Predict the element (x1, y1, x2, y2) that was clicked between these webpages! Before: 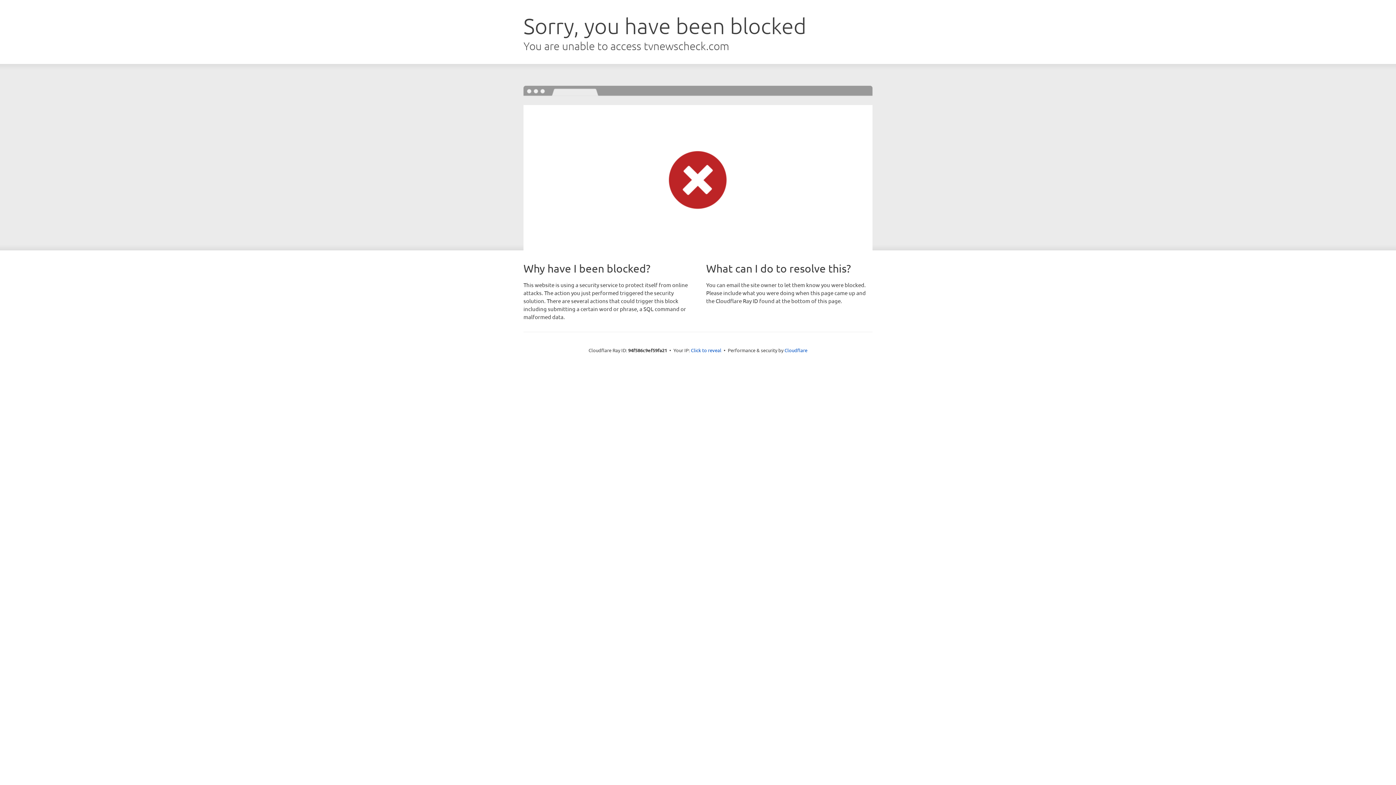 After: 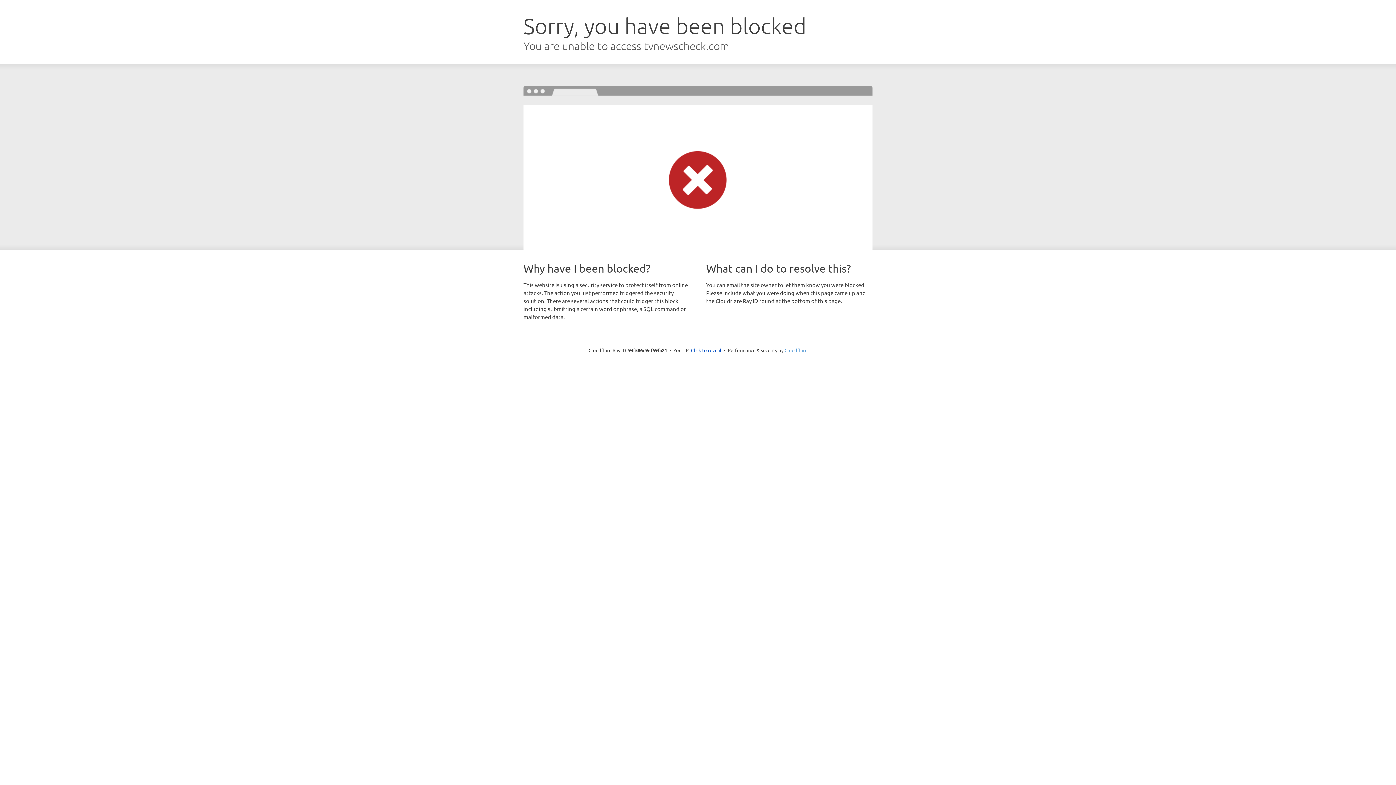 Action: label: Cloudflare bbox: (784, 347, 807, 353)